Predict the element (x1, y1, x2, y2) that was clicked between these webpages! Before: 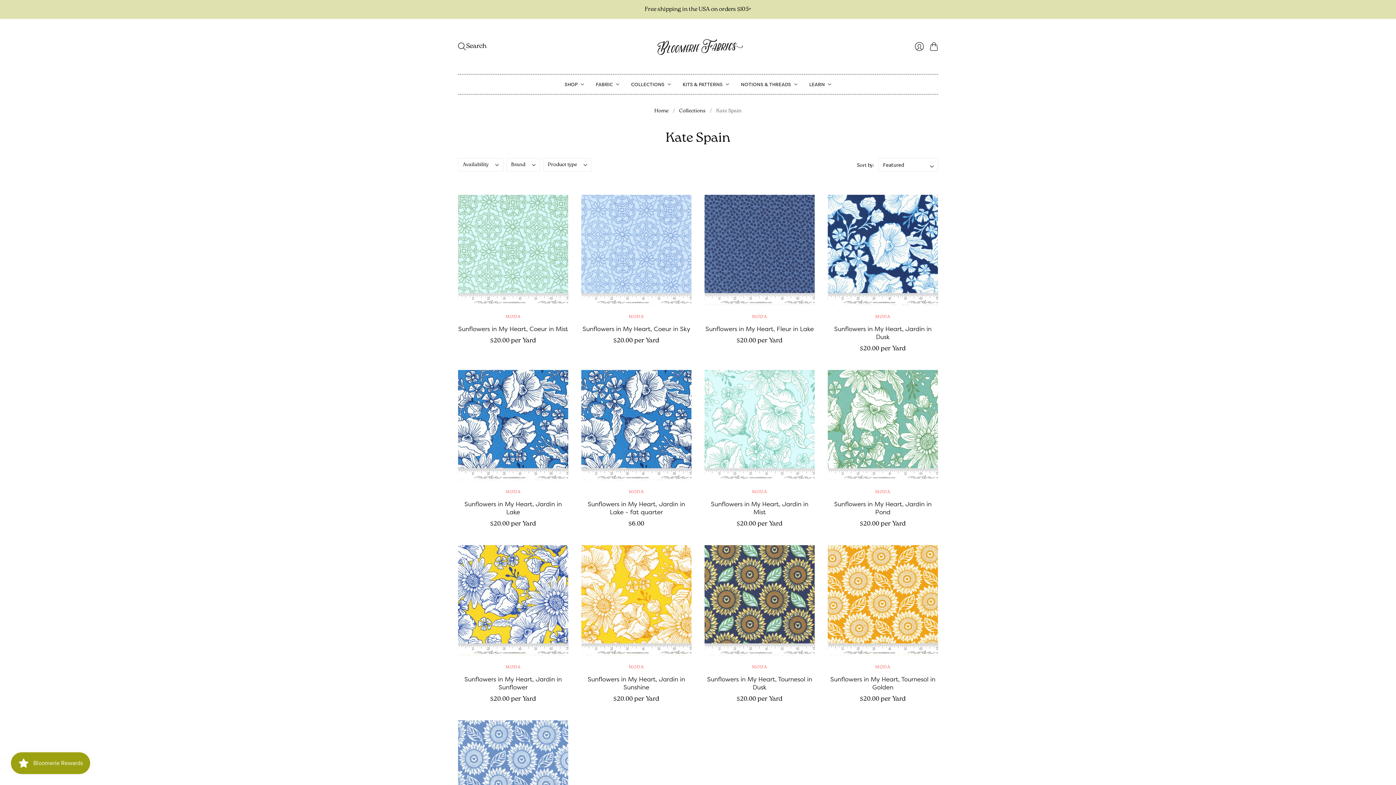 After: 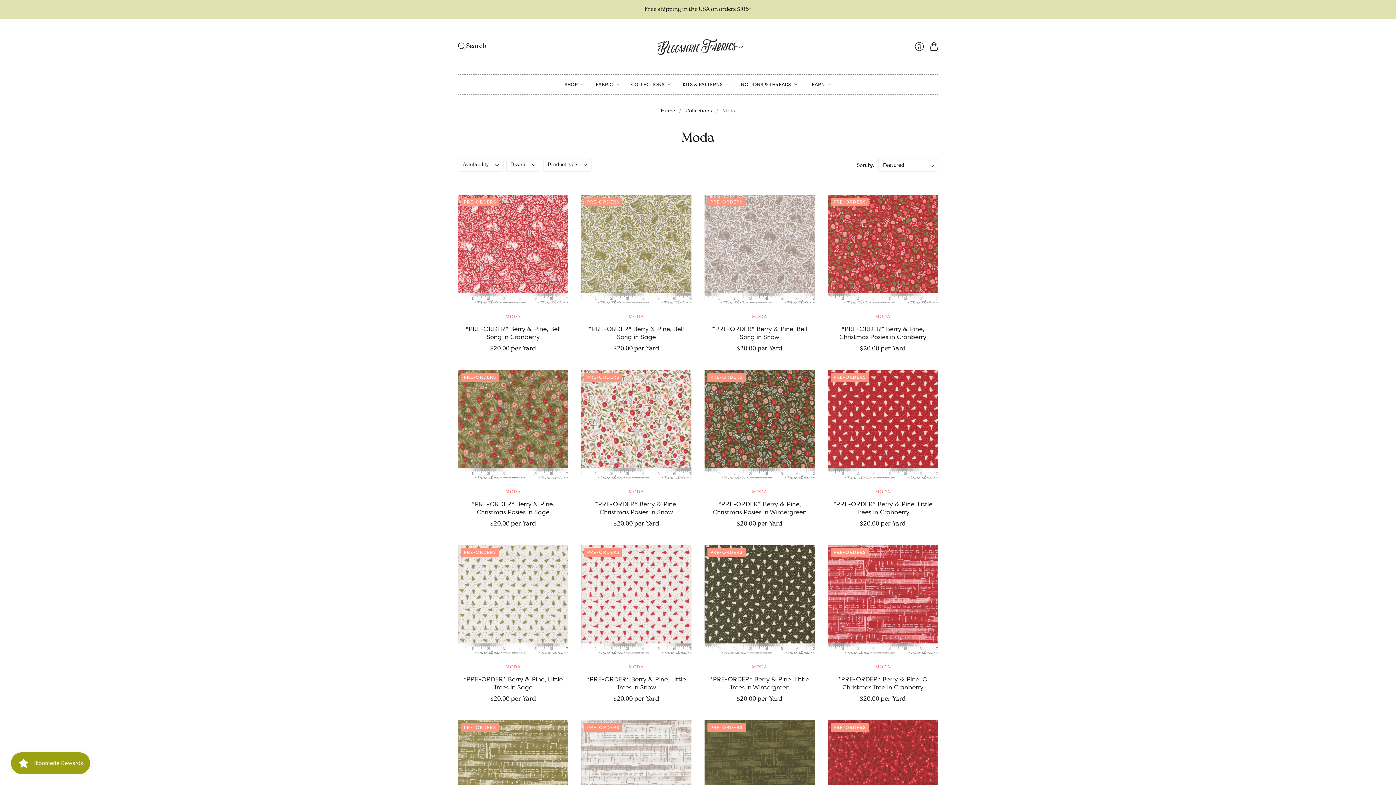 Action: bbox: (875, 665, 890, 669) label: MODA